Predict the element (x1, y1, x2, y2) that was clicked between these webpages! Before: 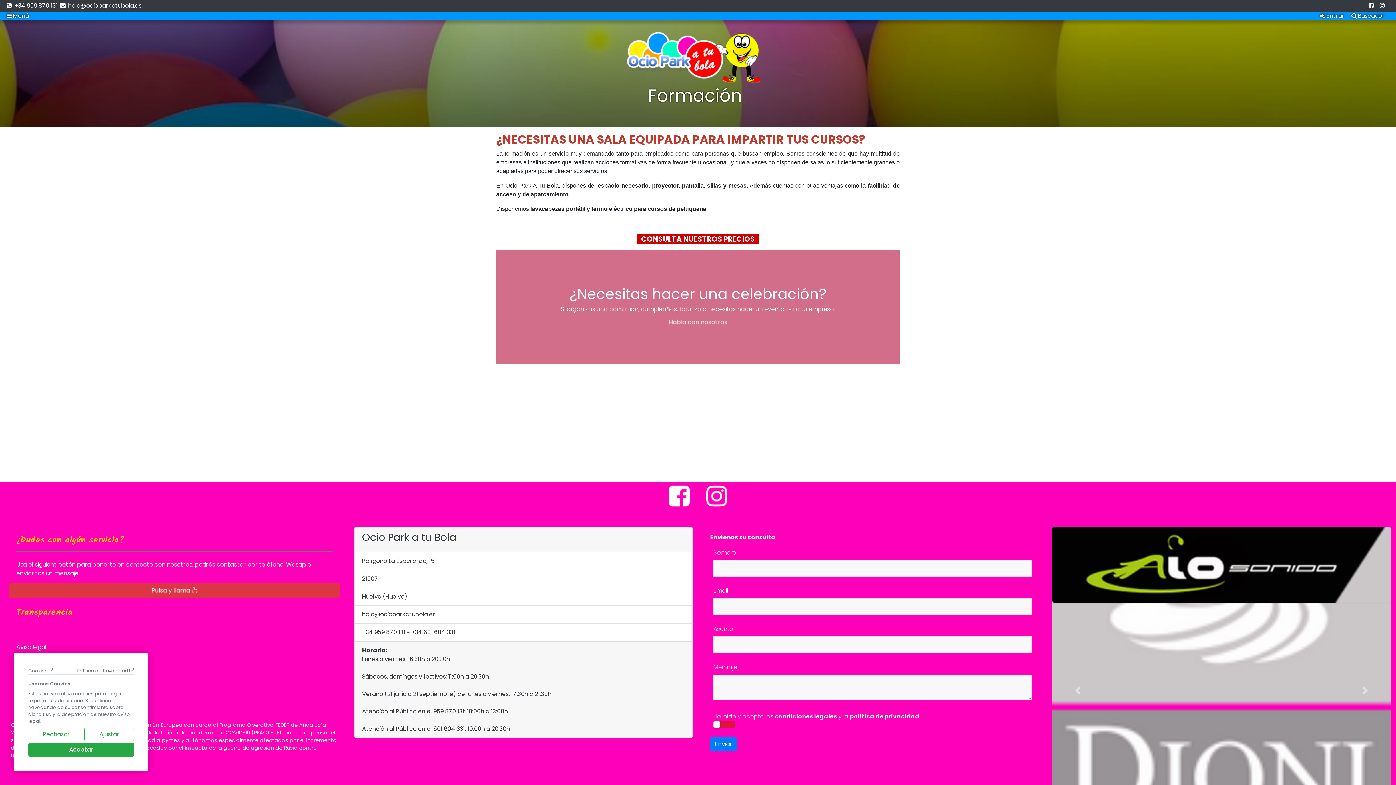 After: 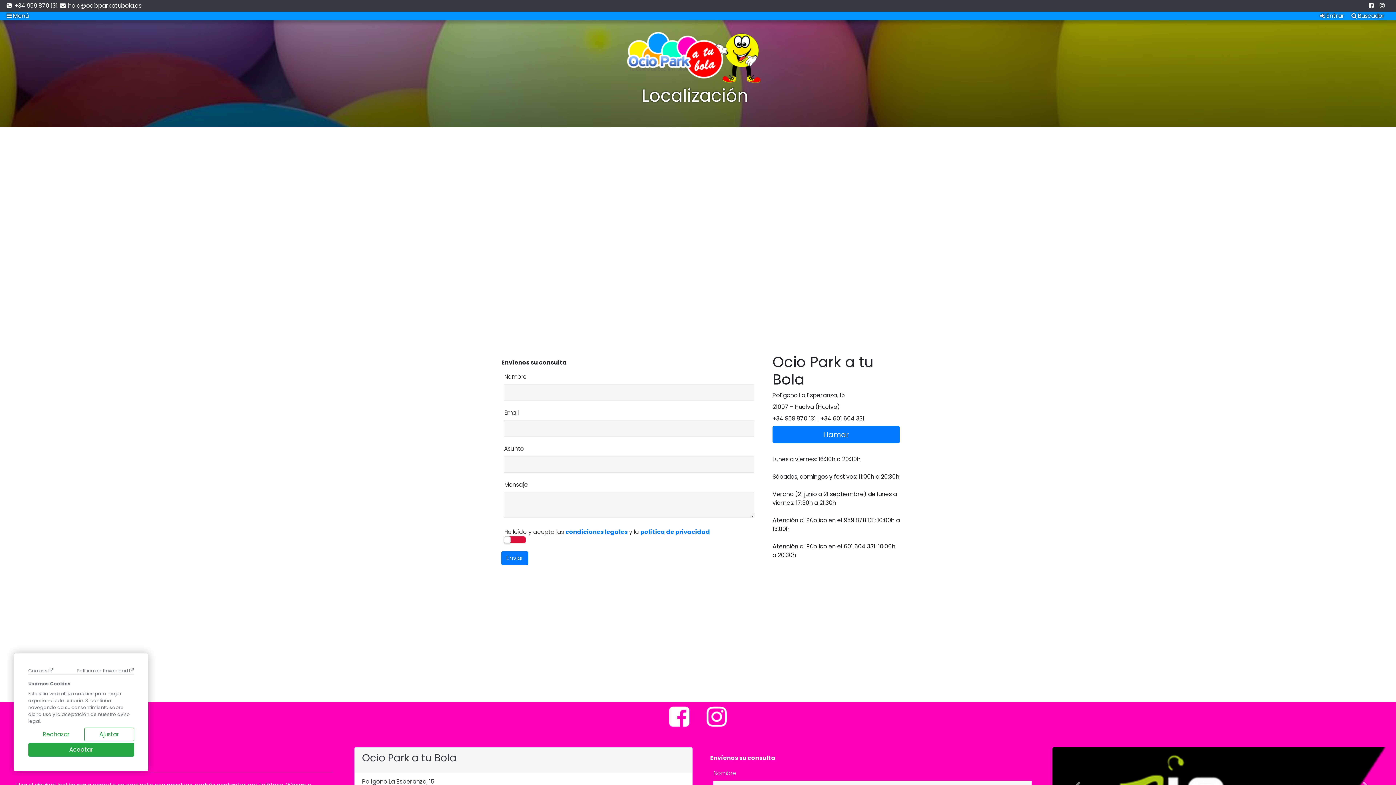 Action: label:  hola@ocioparkatubola.es bbox: (59, 1, 141, 9)